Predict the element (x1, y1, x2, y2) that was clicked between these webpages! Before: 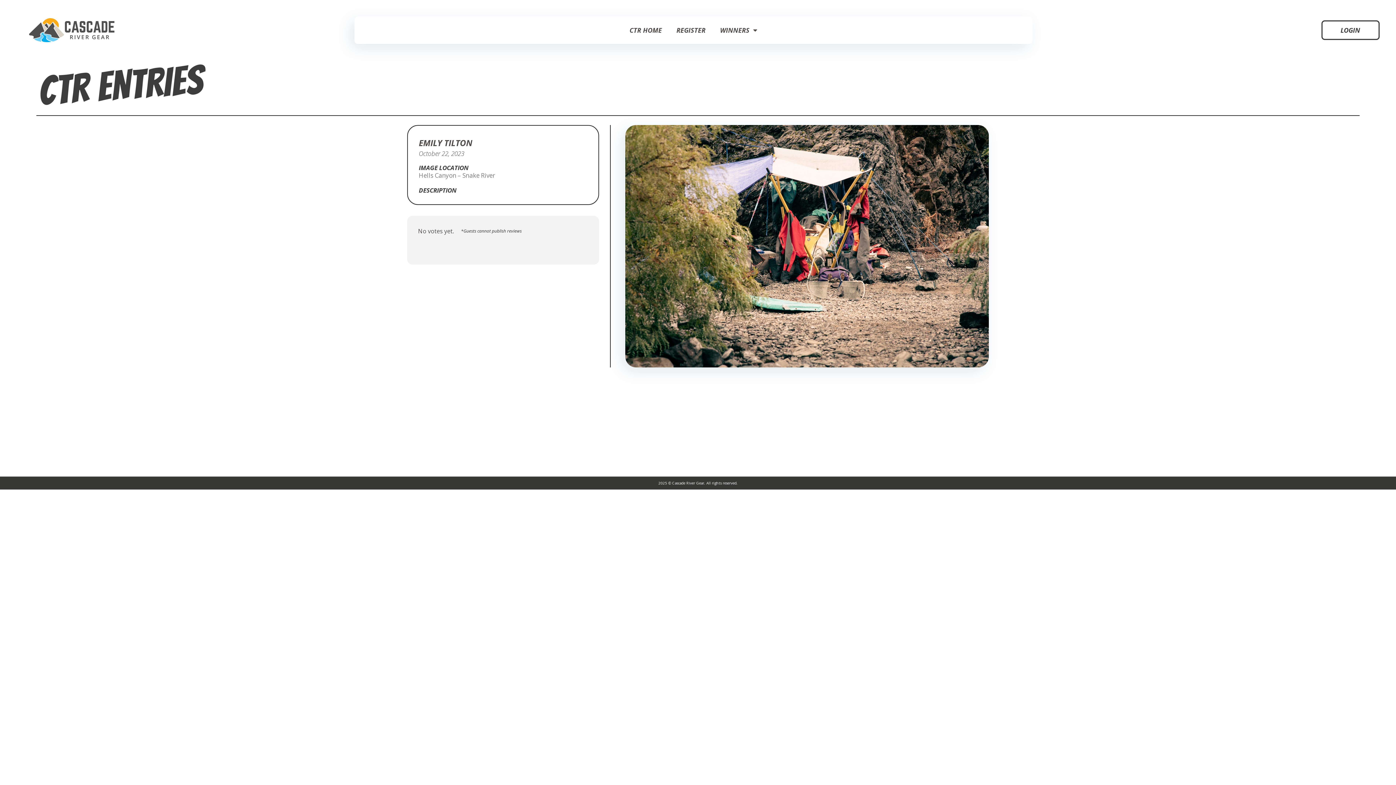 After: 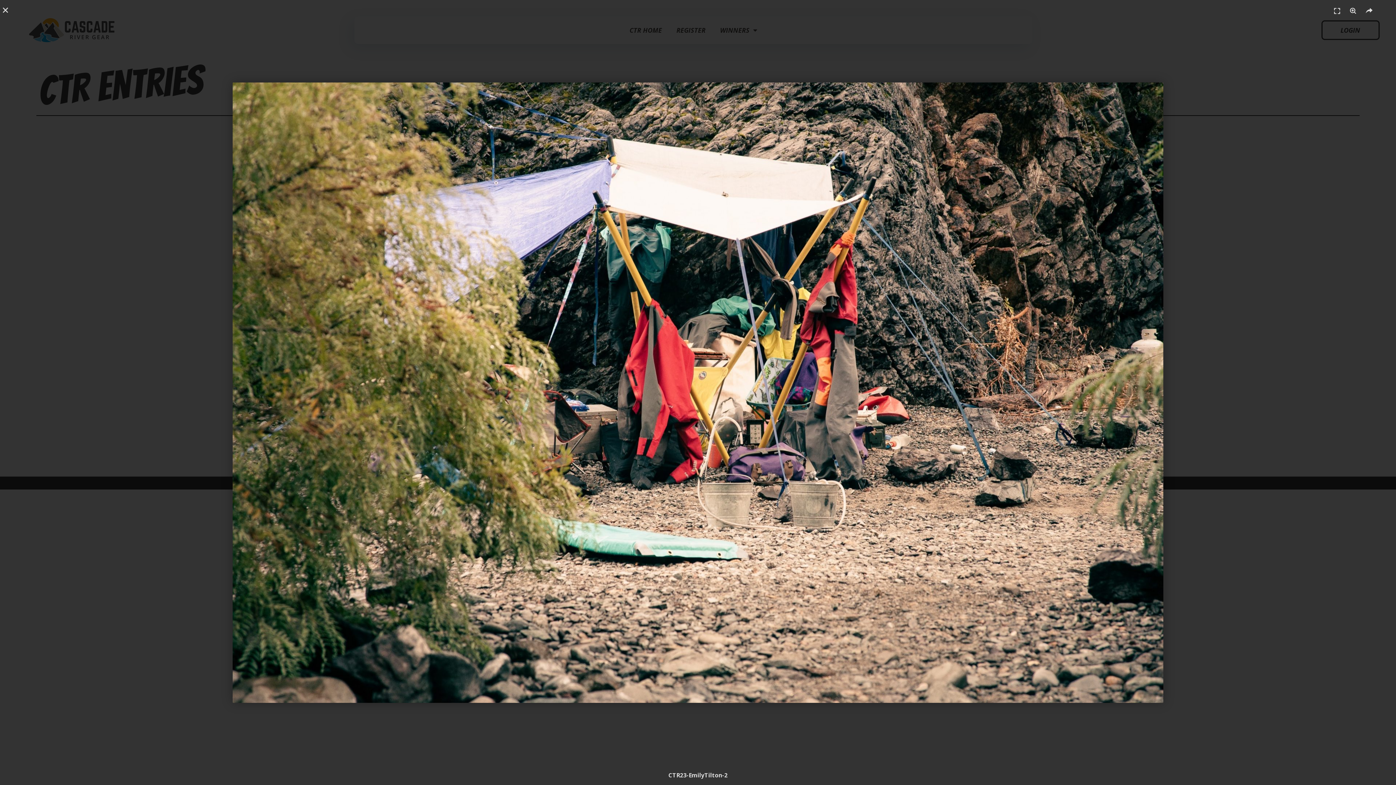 Action: bbox: (625, 125, 989, 367)